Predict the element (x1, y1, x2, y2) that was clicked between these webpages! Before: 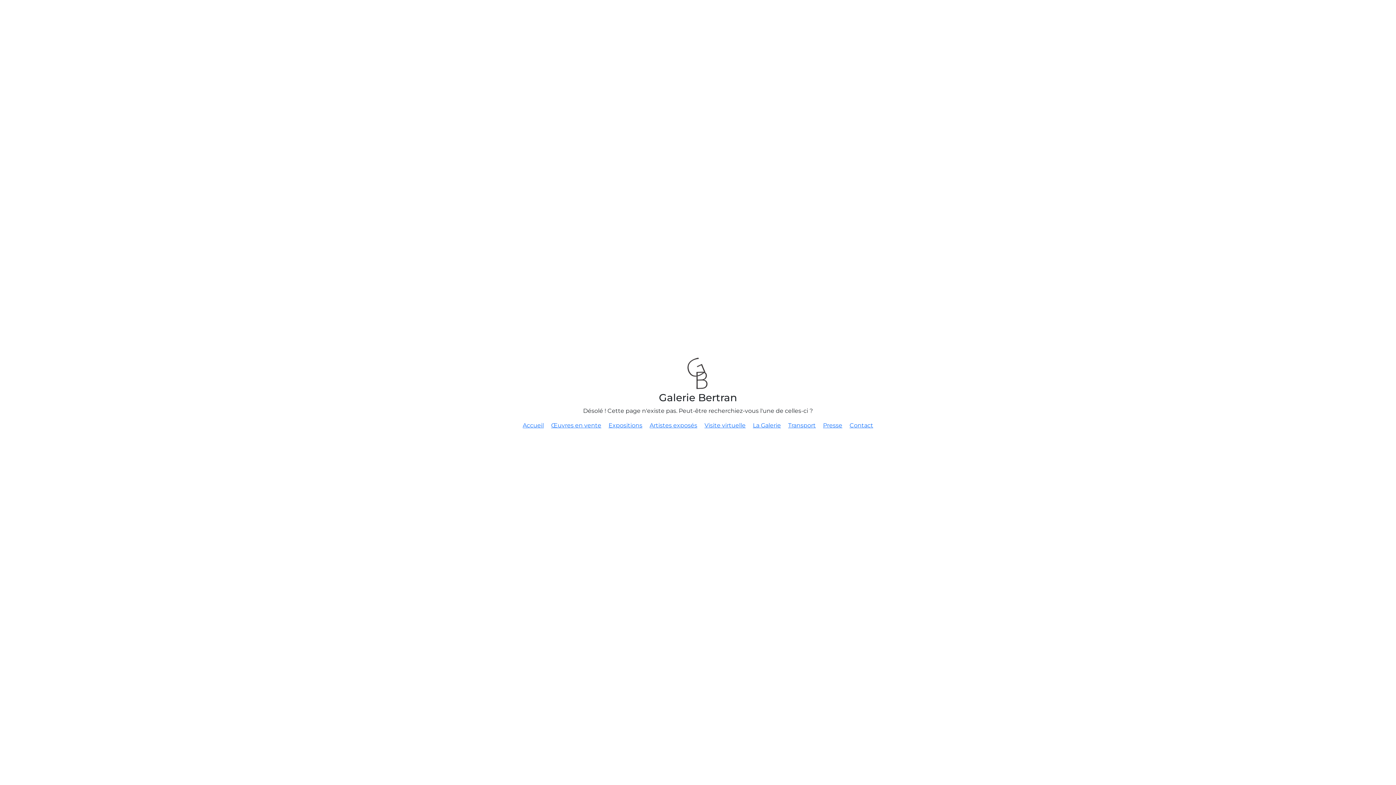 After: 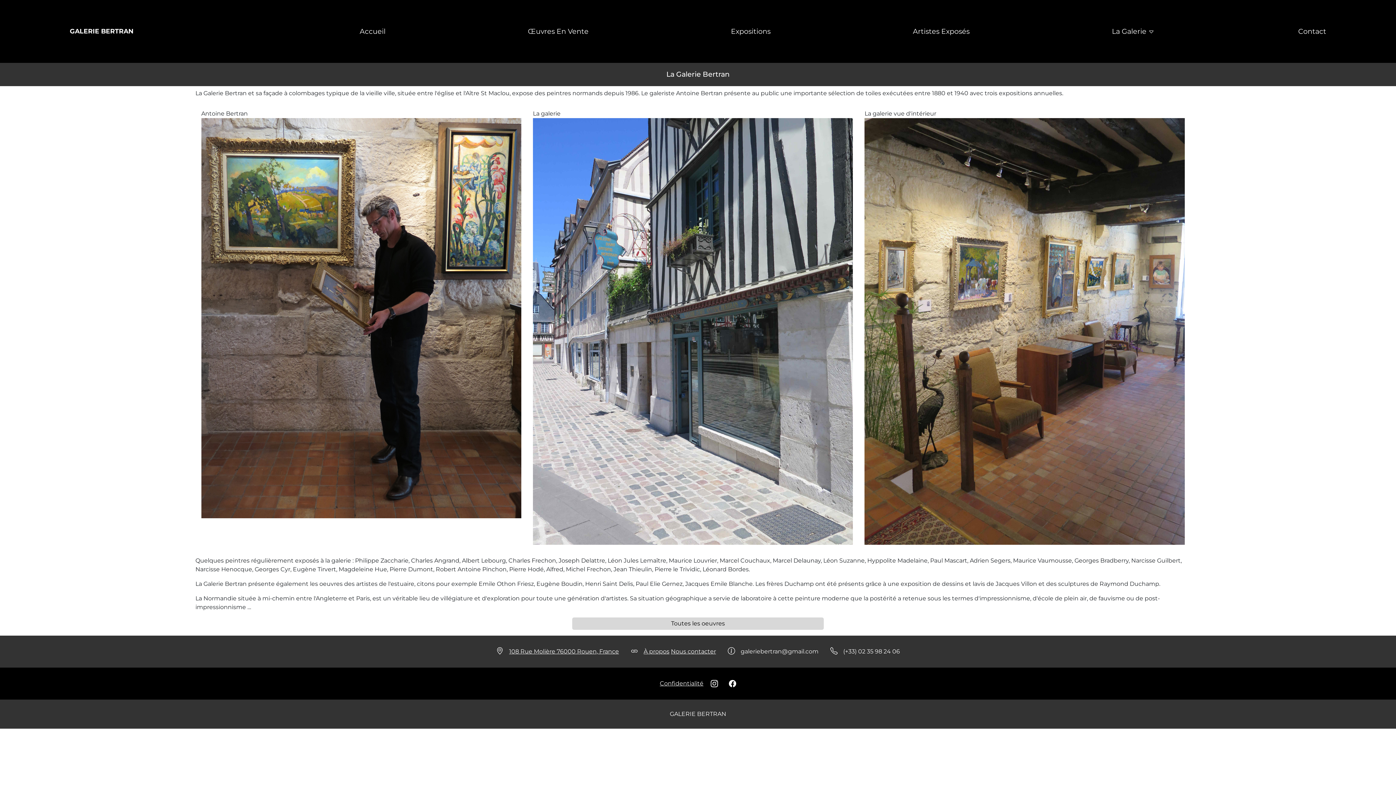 Action: bbox: (753, 422, 781, 429) label: La Galerie